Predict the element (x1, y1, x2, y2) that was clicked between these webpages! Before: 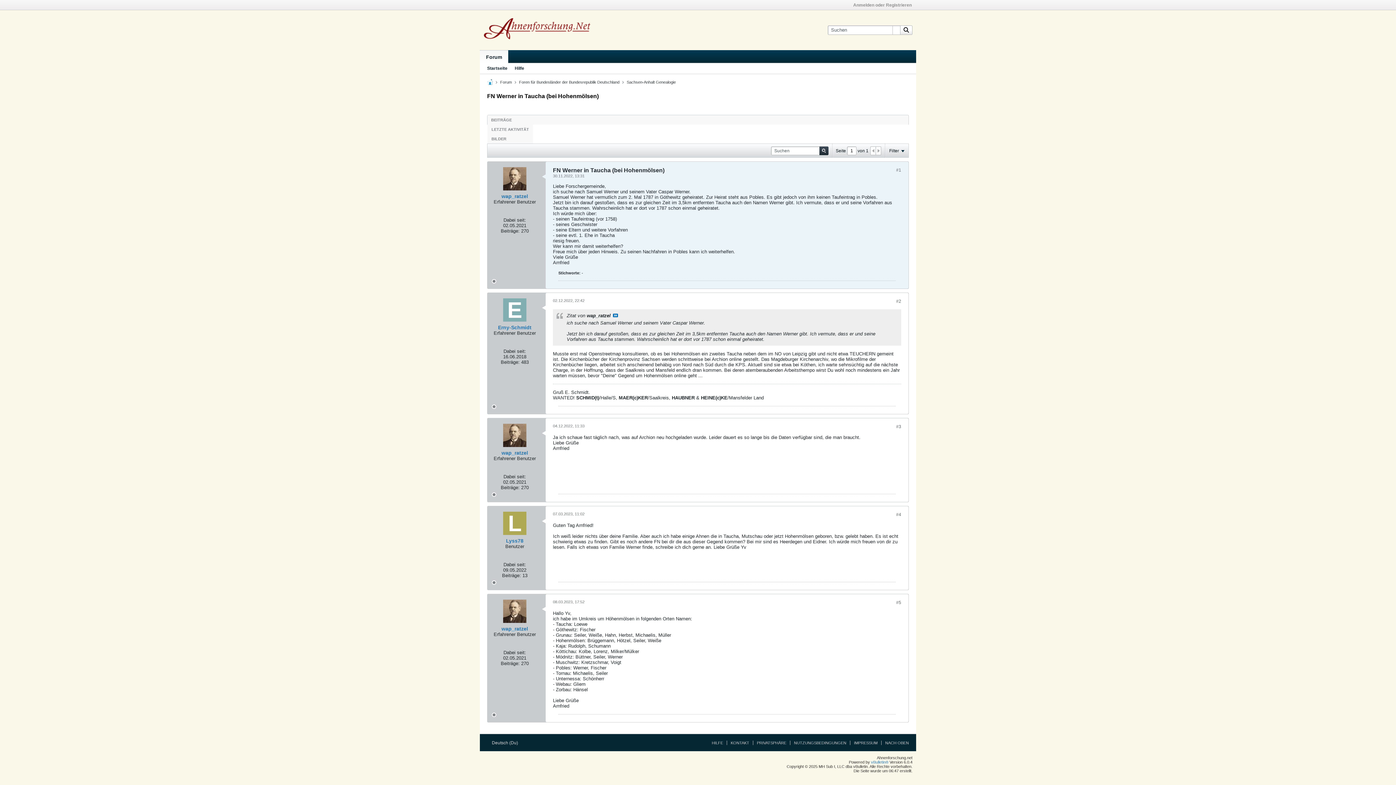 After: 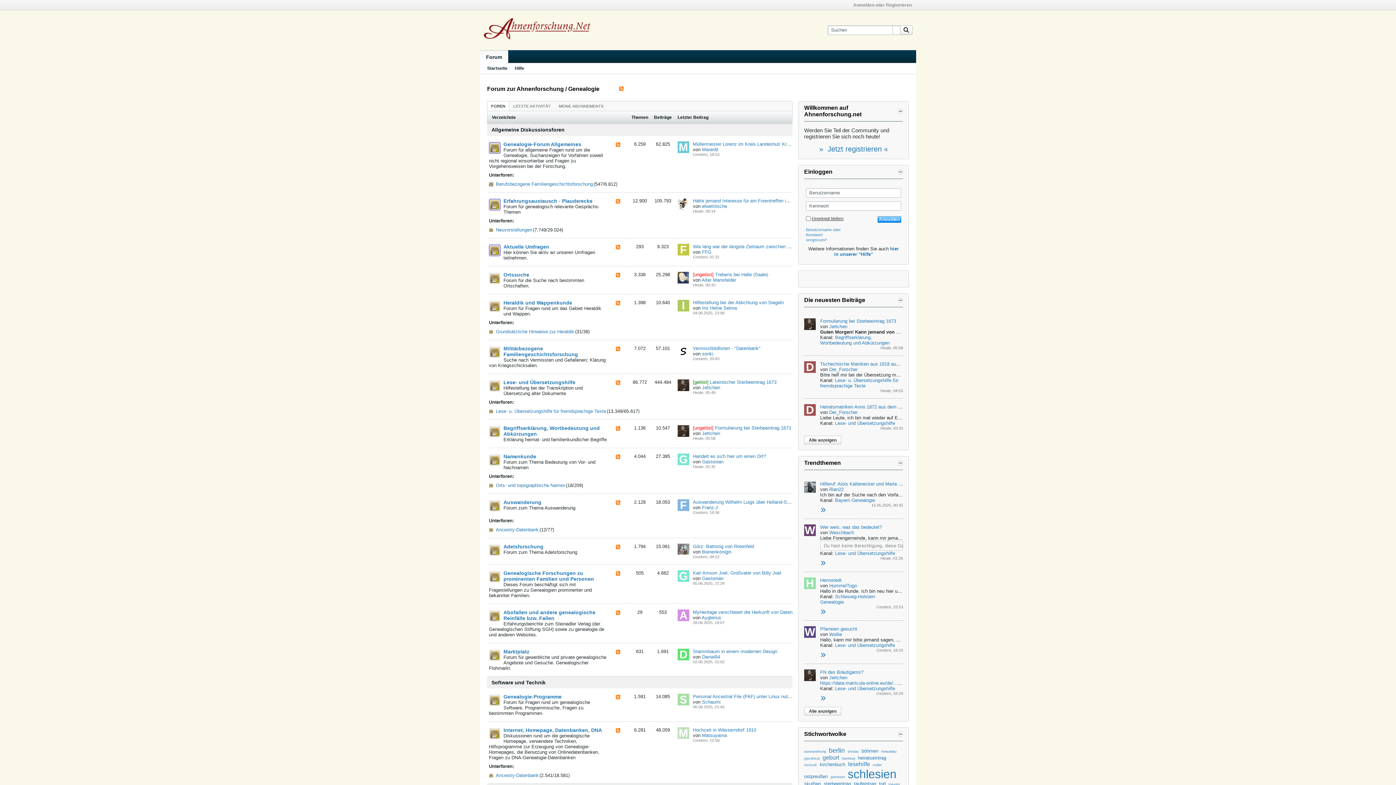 Action: bbox: (487, 117, 515, 122) label: BEITRÄGE